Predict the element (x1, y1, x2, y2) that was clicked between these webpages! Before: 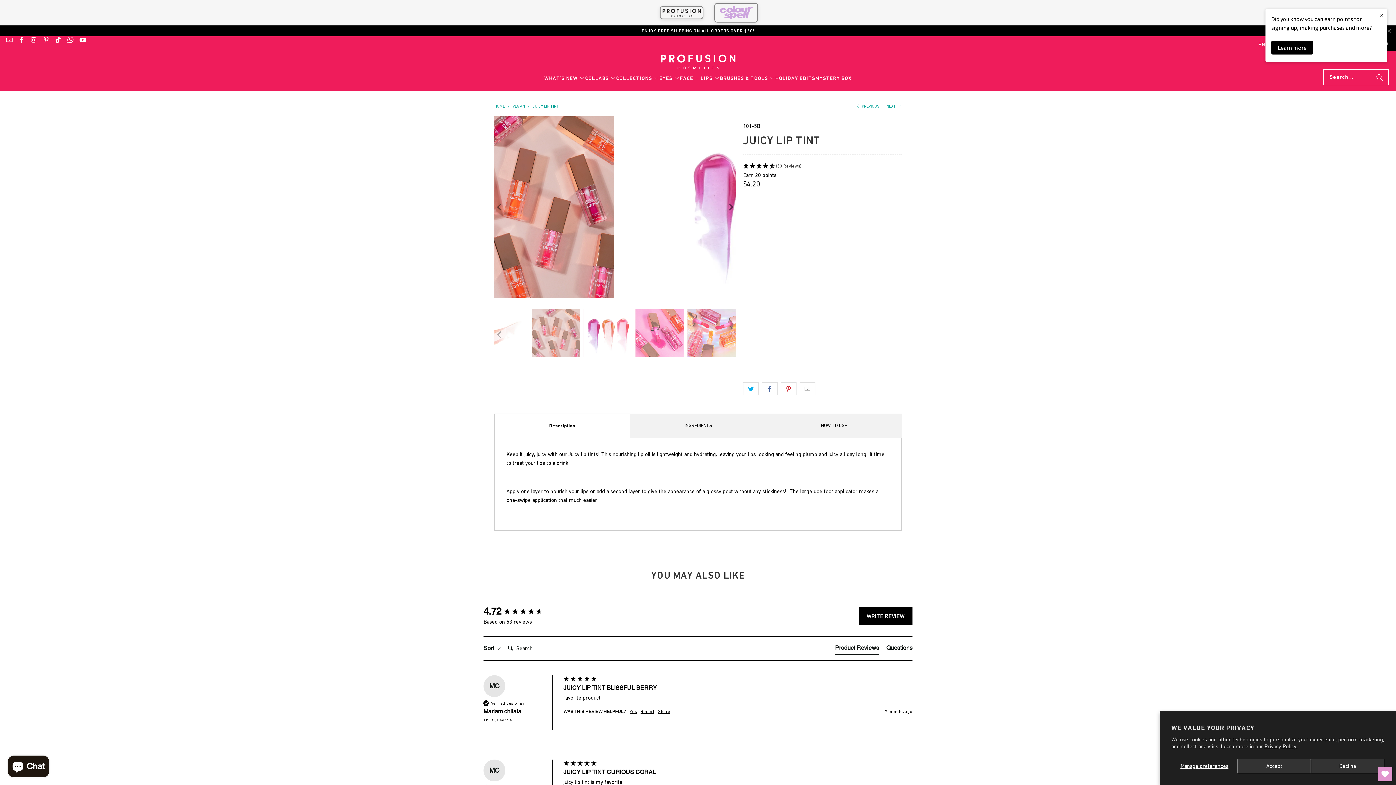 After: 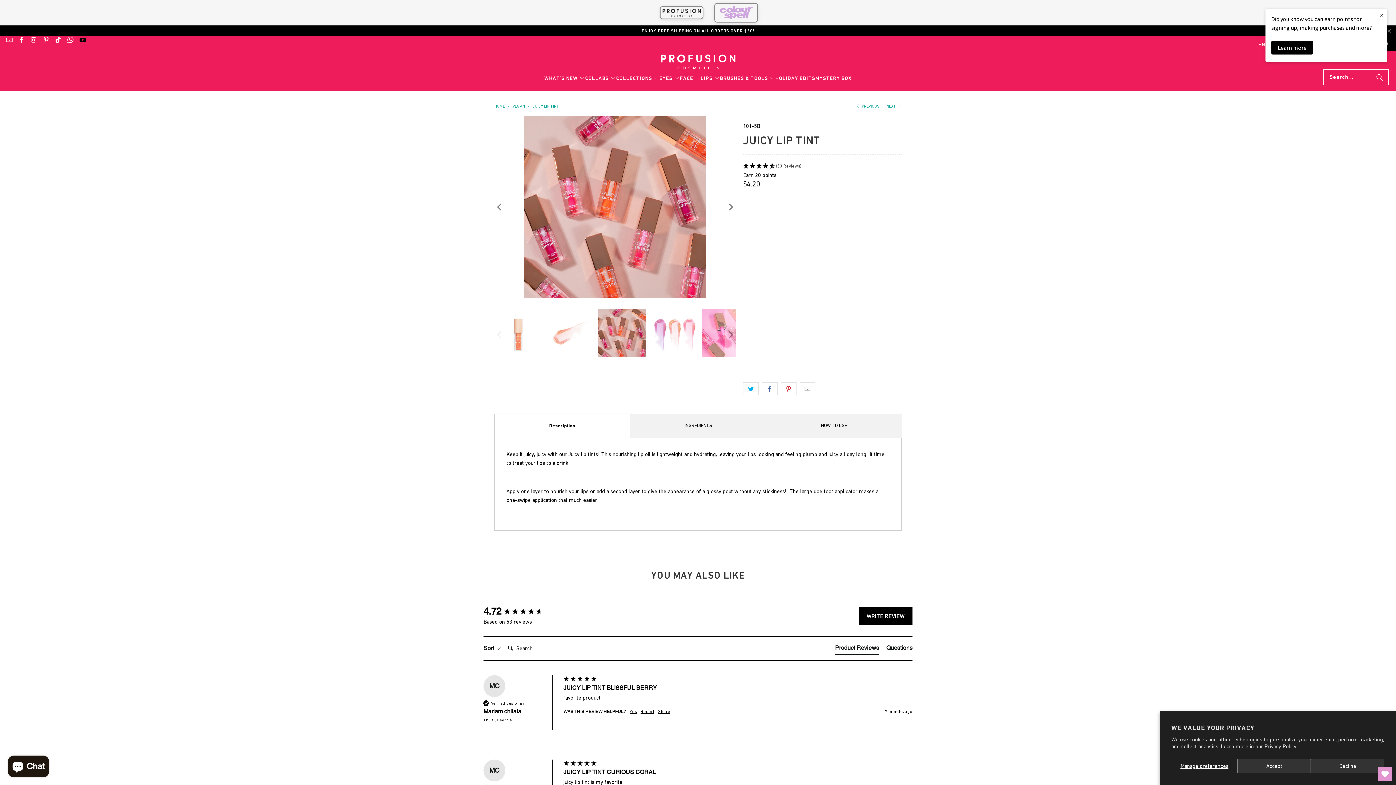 Action: bbox: (78, 37, 85, 43)